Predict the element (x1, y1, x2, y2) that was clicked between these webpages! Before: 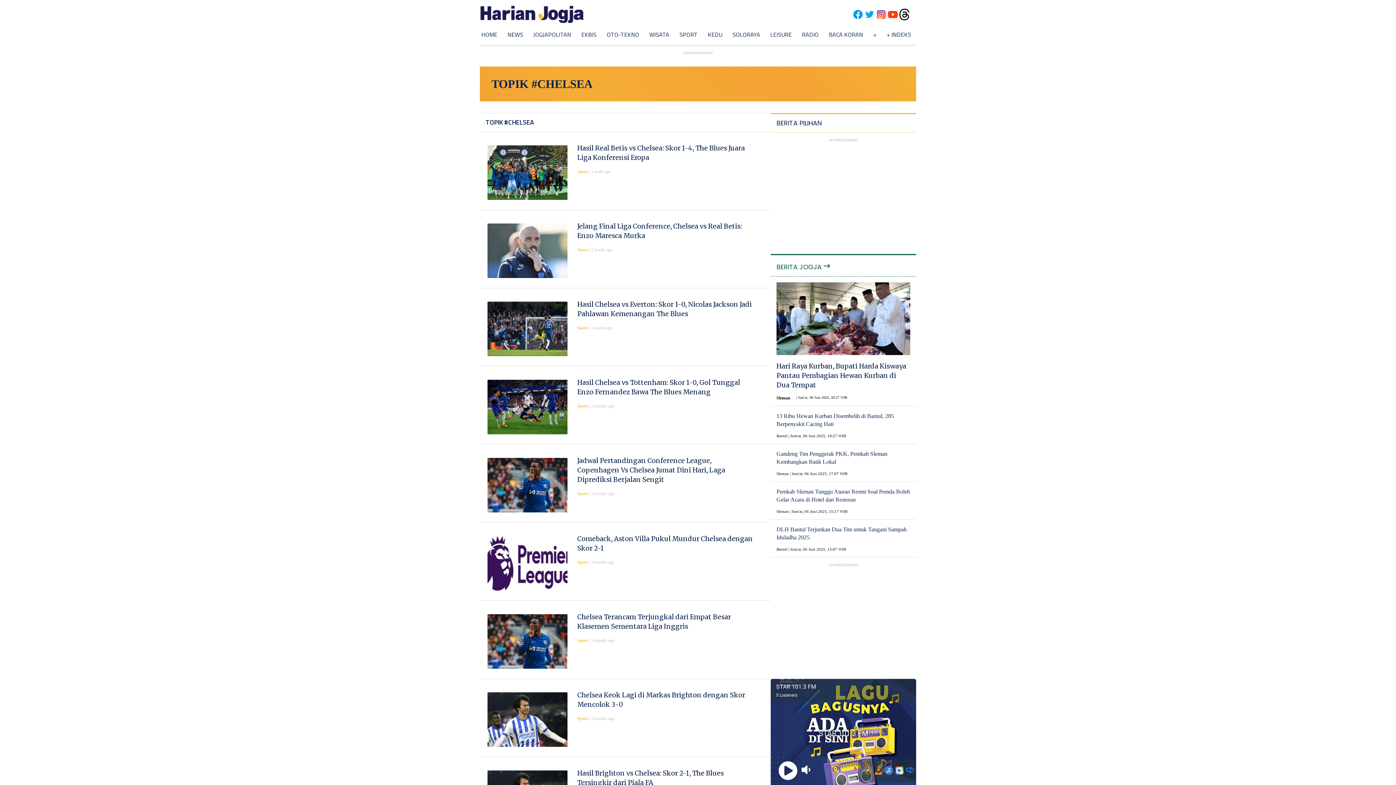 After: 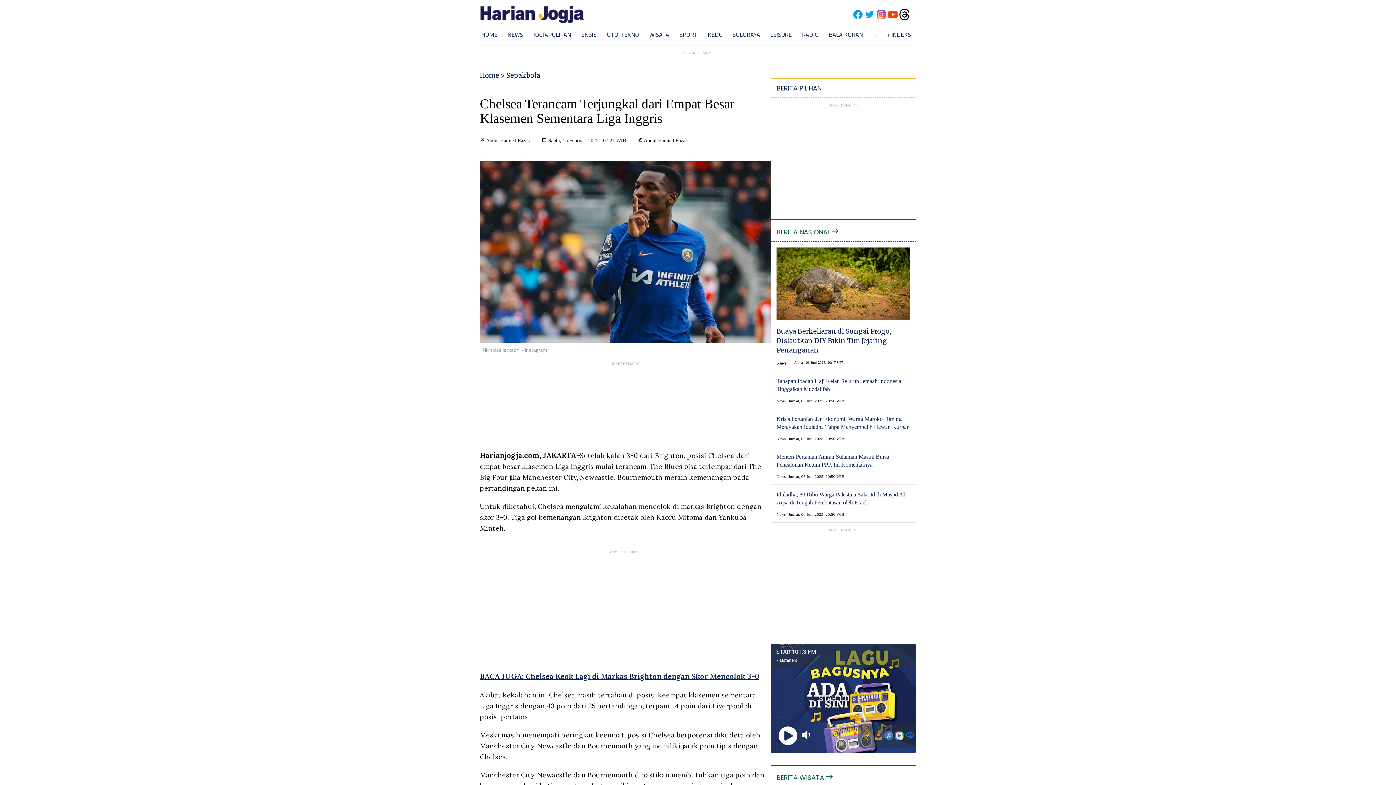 Action: label: Chelsea Terancam Terjungkal dari Empat Besar Klasemen Sementara Liga Inggris bbox: (577, 612, 753, 631)